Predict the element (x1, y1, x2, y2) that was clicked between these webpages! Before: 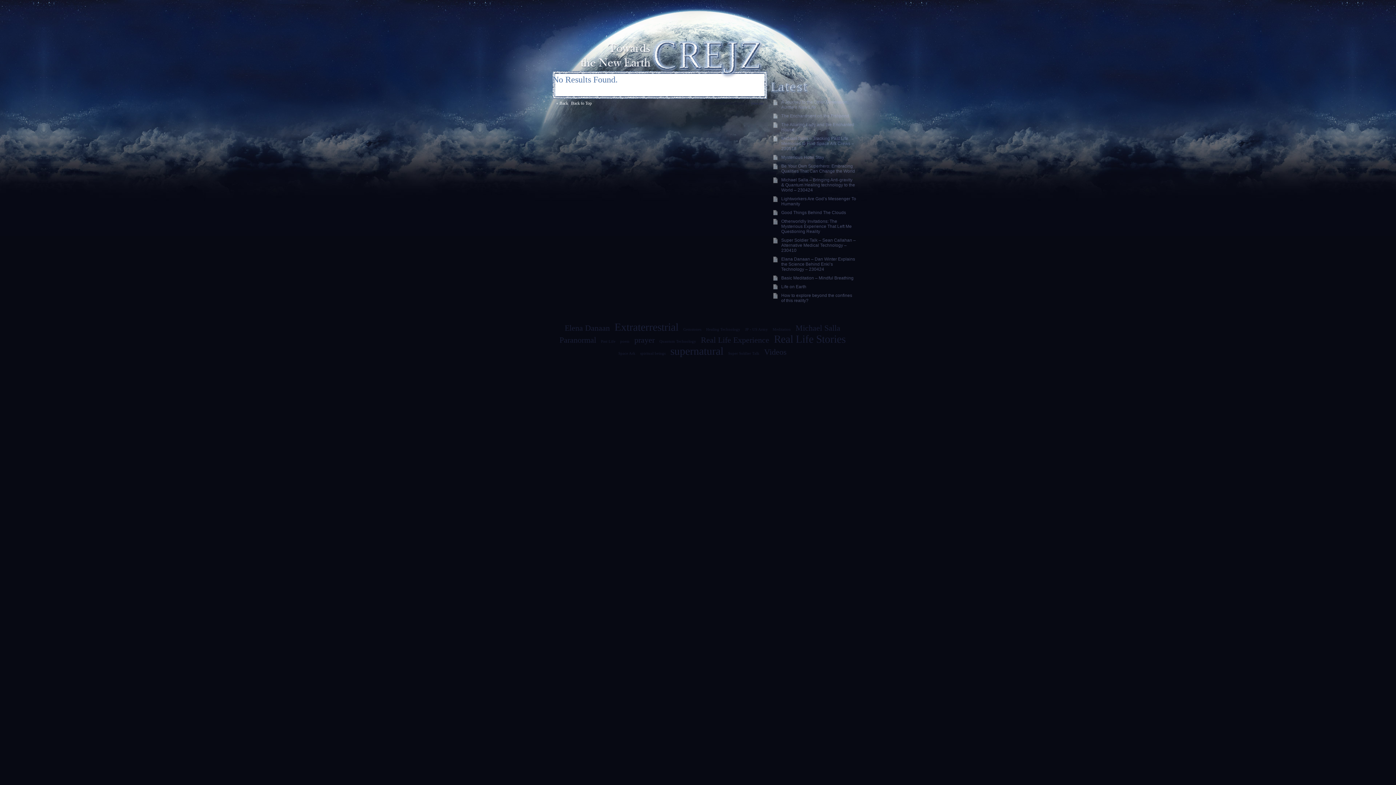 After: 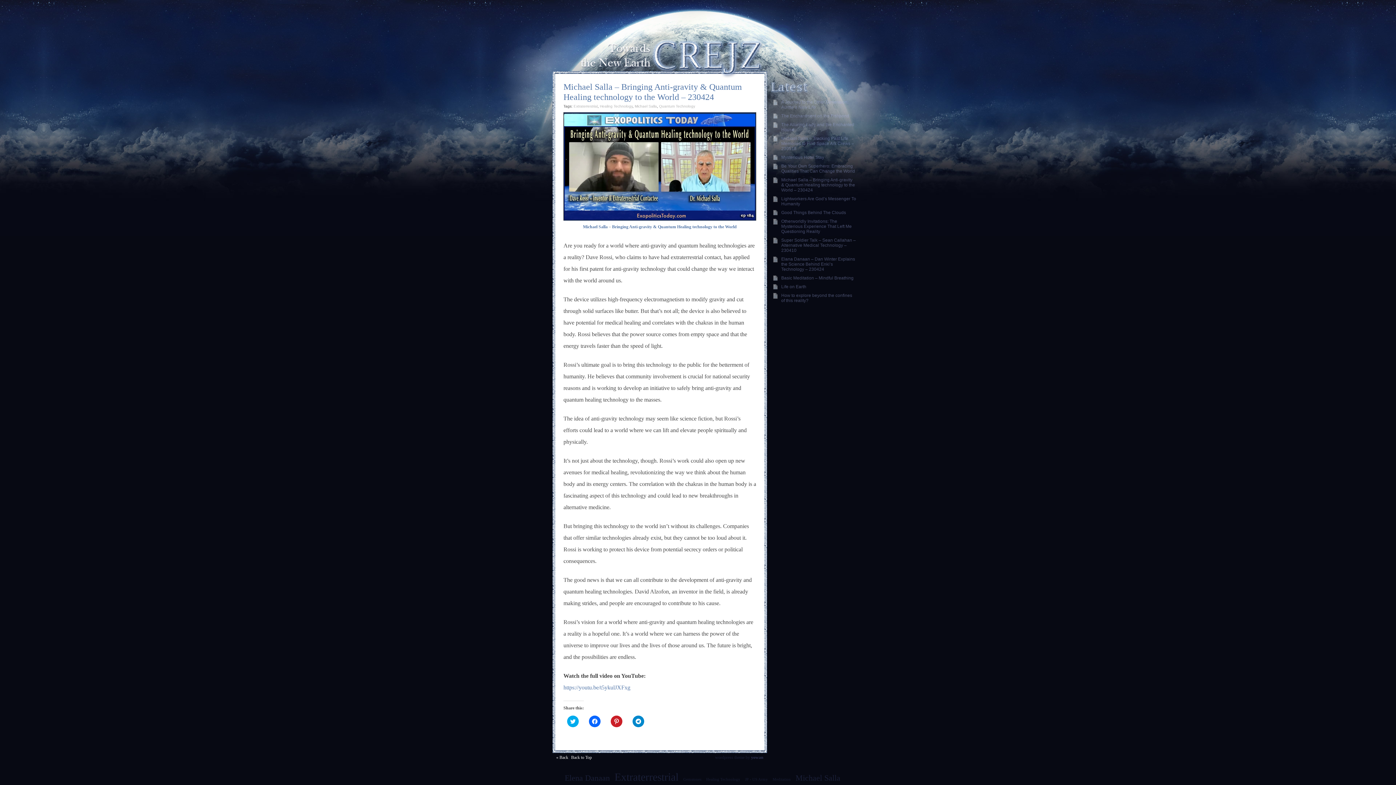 Action: bbox: (781, 177, 856, 192) label: Michael Salla – Bringing Anti-gravity & Quantum Healing technology to the World – 230424